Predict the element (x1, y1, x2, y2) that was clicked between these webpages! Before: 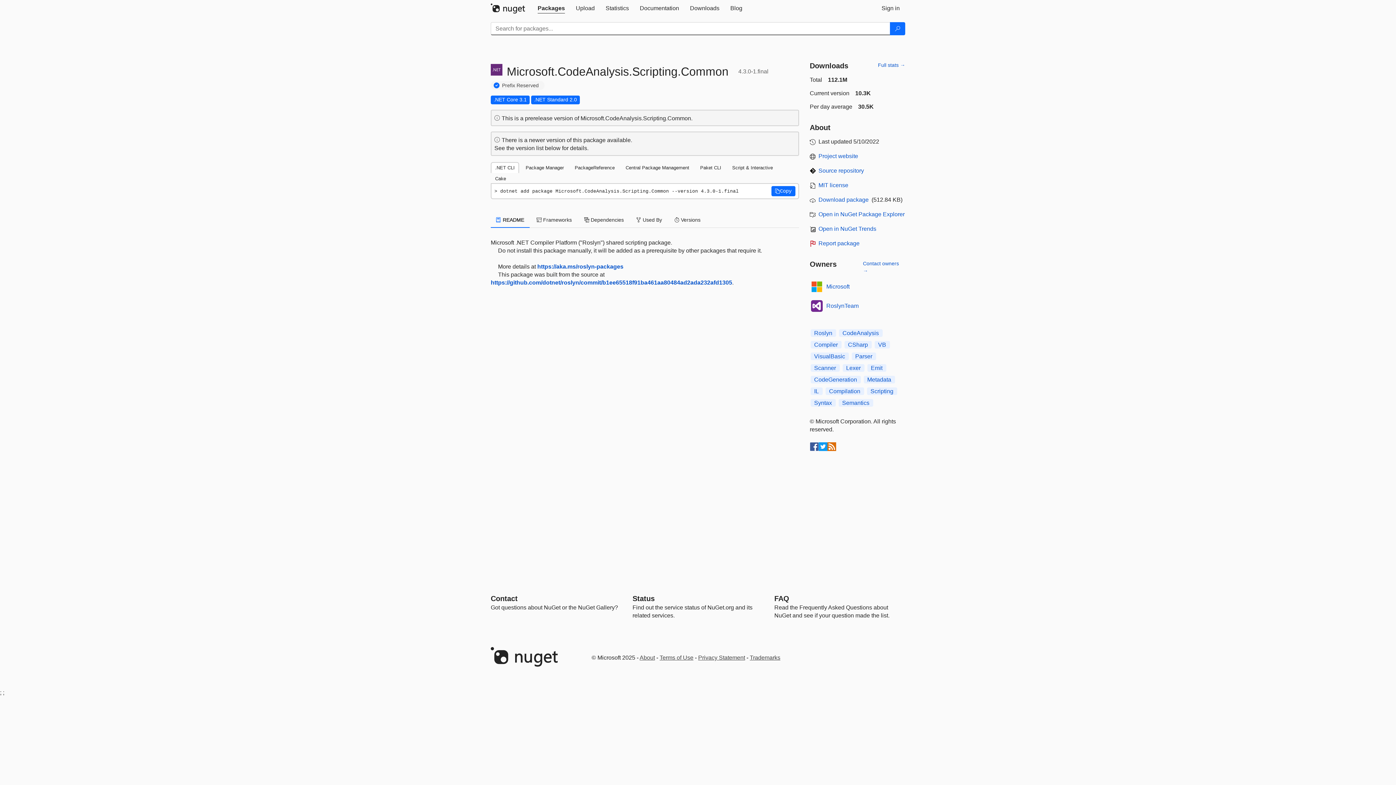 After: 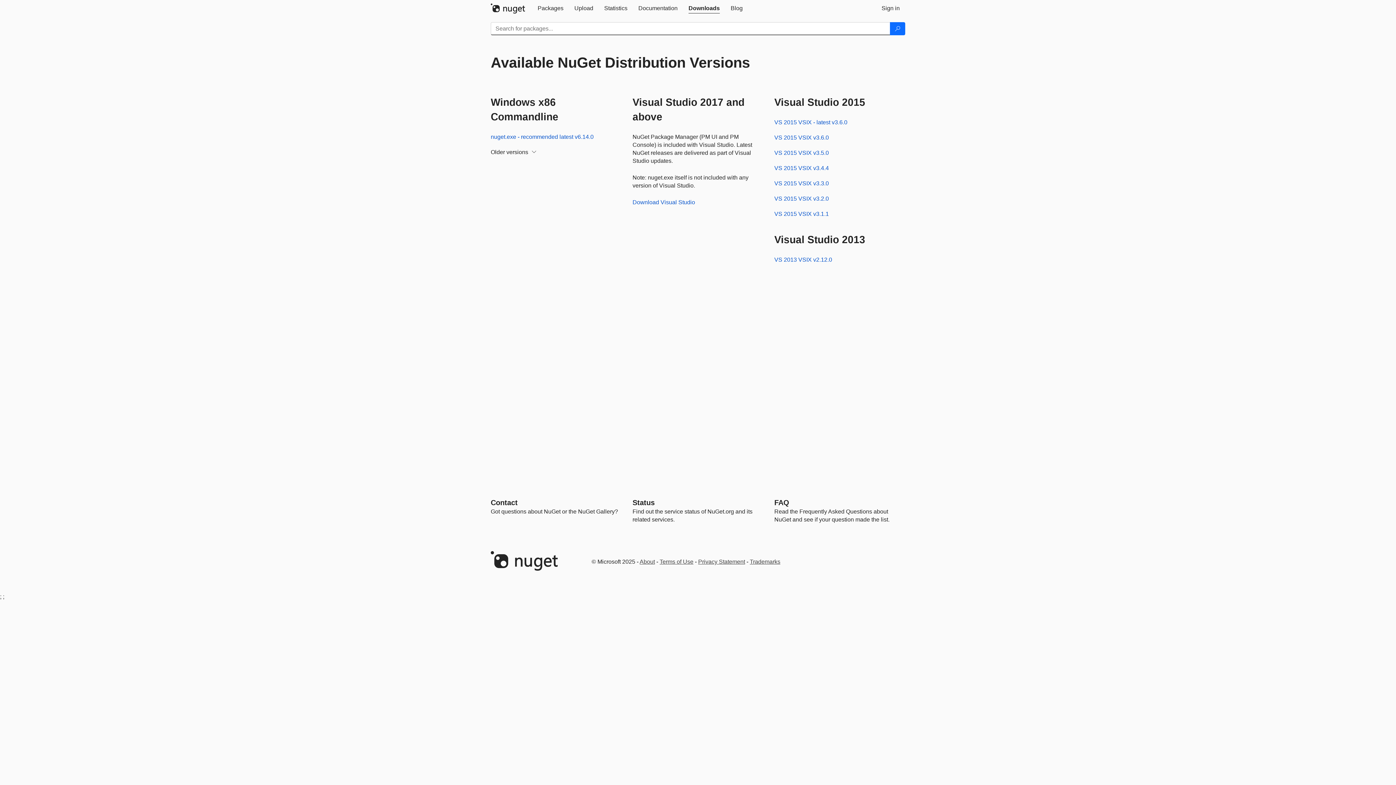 Action: bbox: (684, 0, 725, 16) label: Downloads